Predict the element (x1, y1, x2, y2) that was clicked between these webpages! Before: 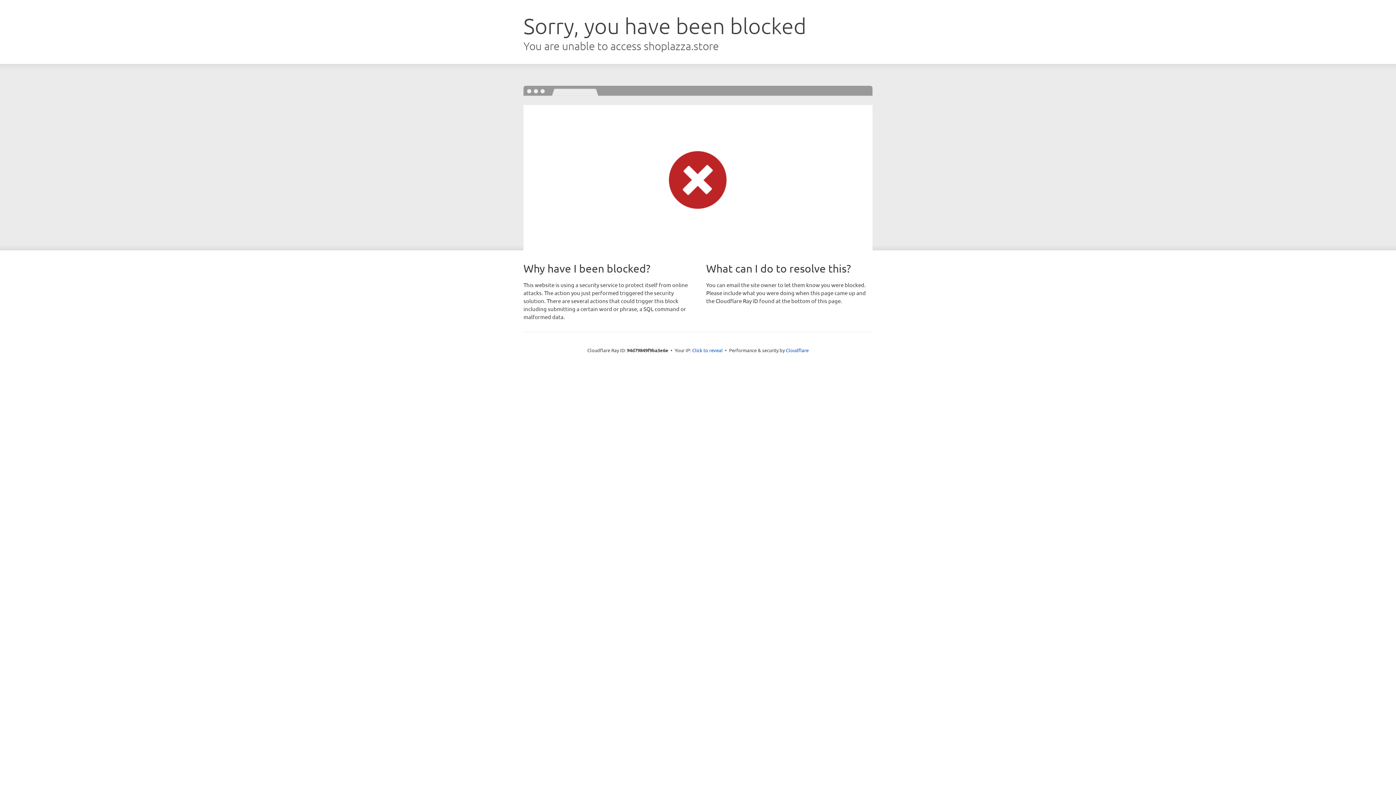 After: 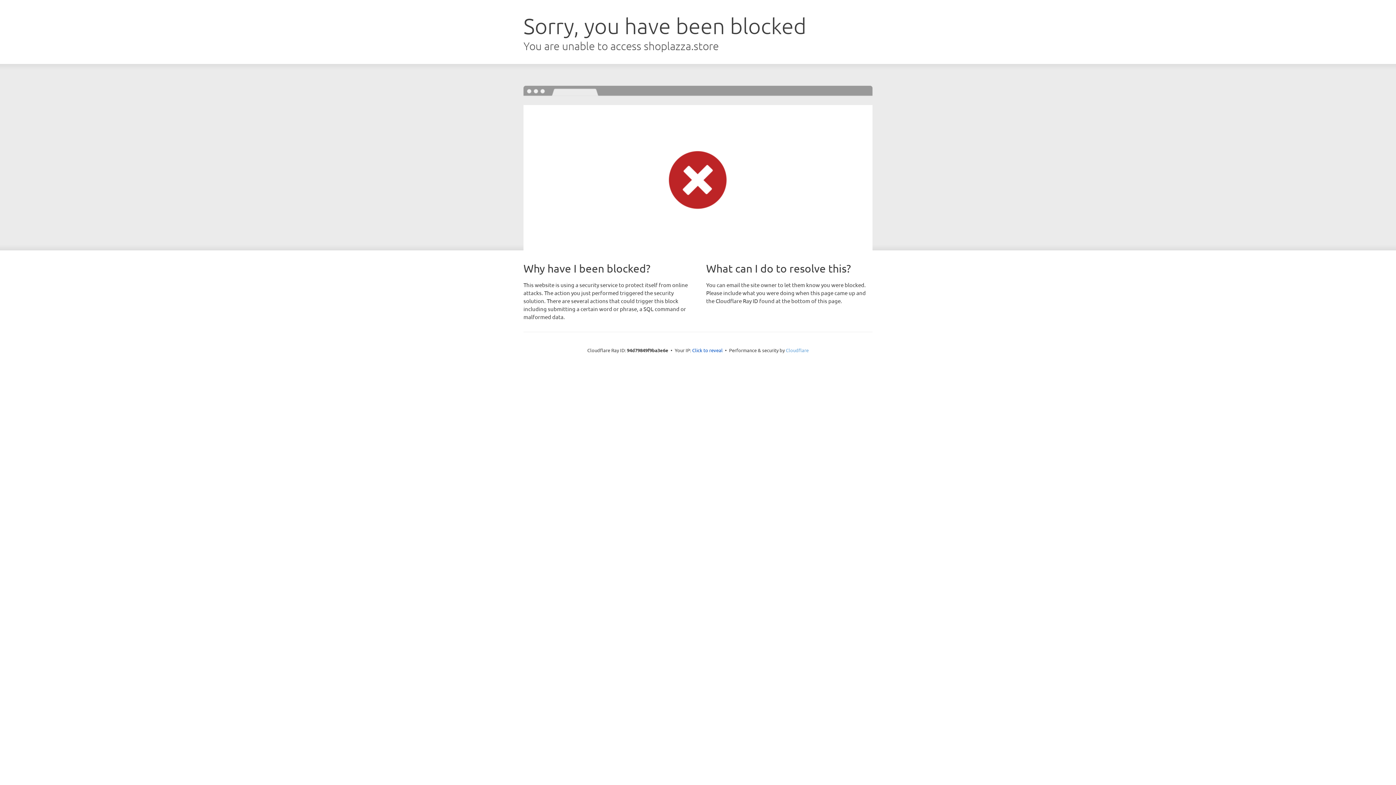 Action: bbox: (786, 347, 808, 353) label: Cloudflare